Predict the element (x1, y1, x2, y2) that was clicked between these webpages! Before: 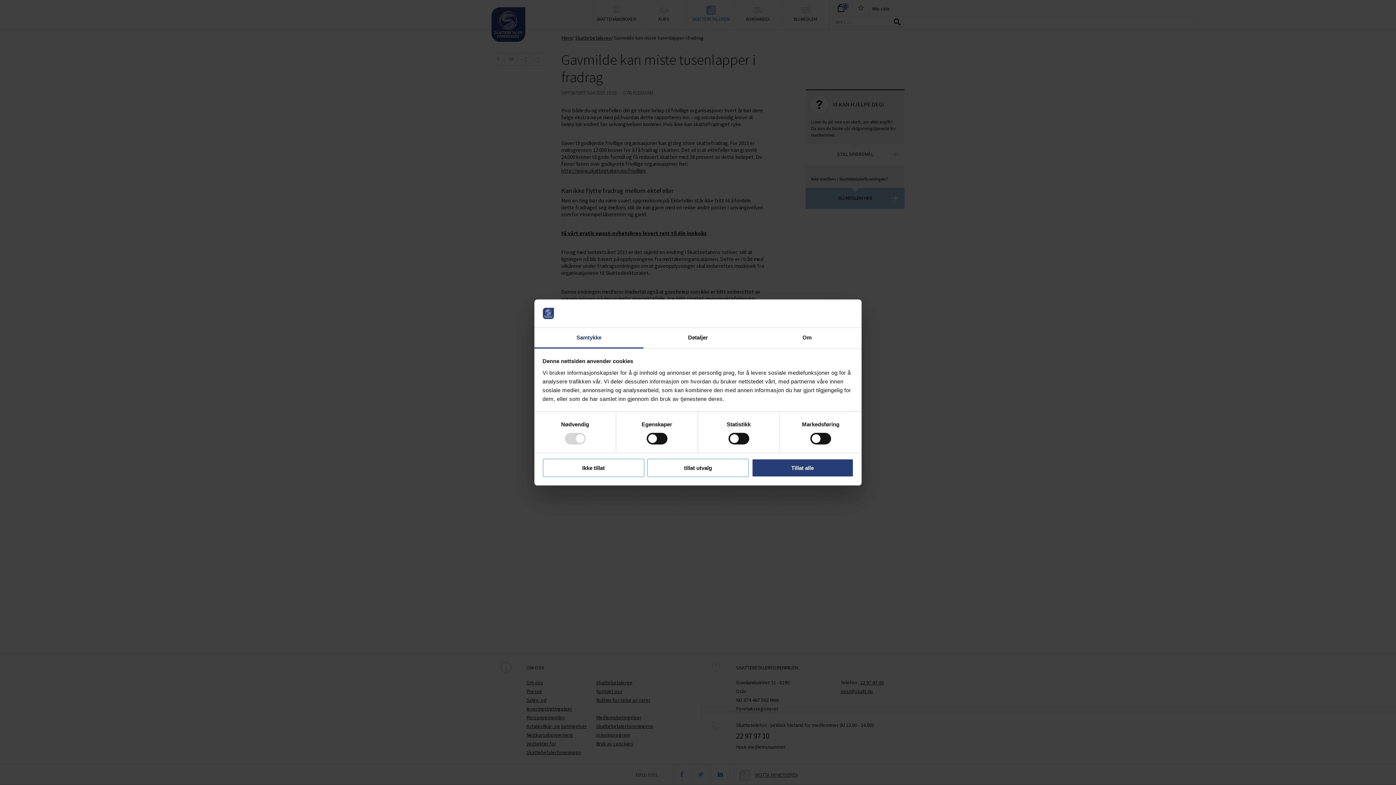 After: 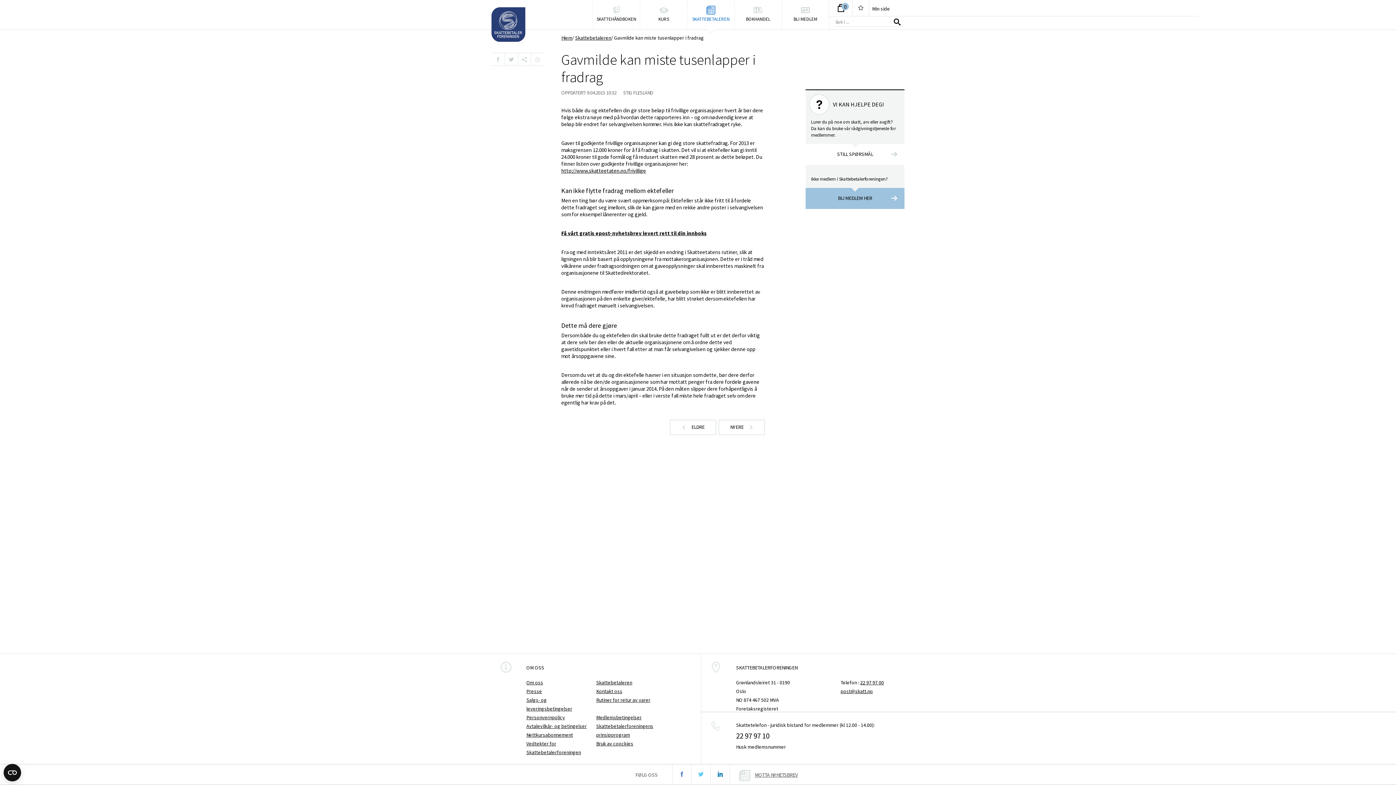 Action: label: Tillat alle bbox: (751, 458, 853, 477)